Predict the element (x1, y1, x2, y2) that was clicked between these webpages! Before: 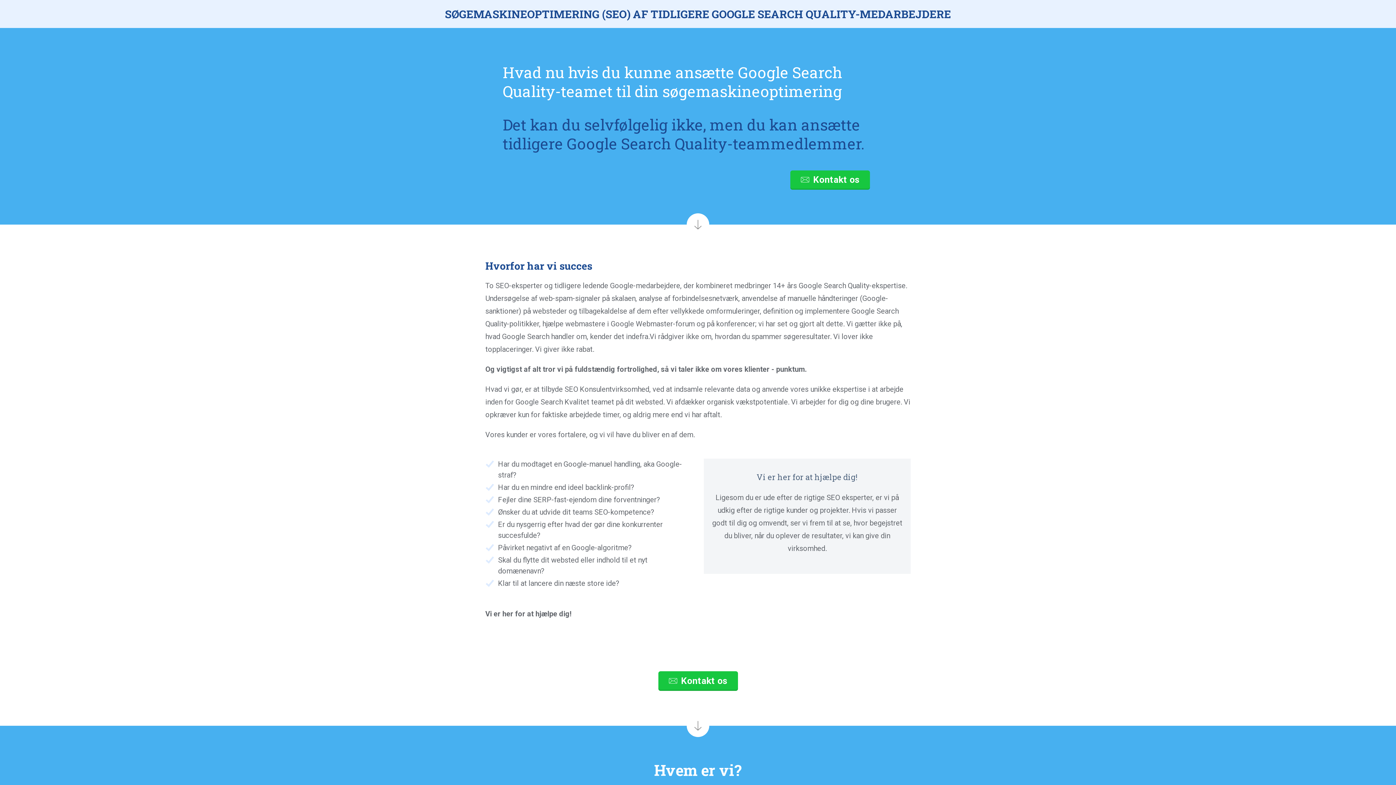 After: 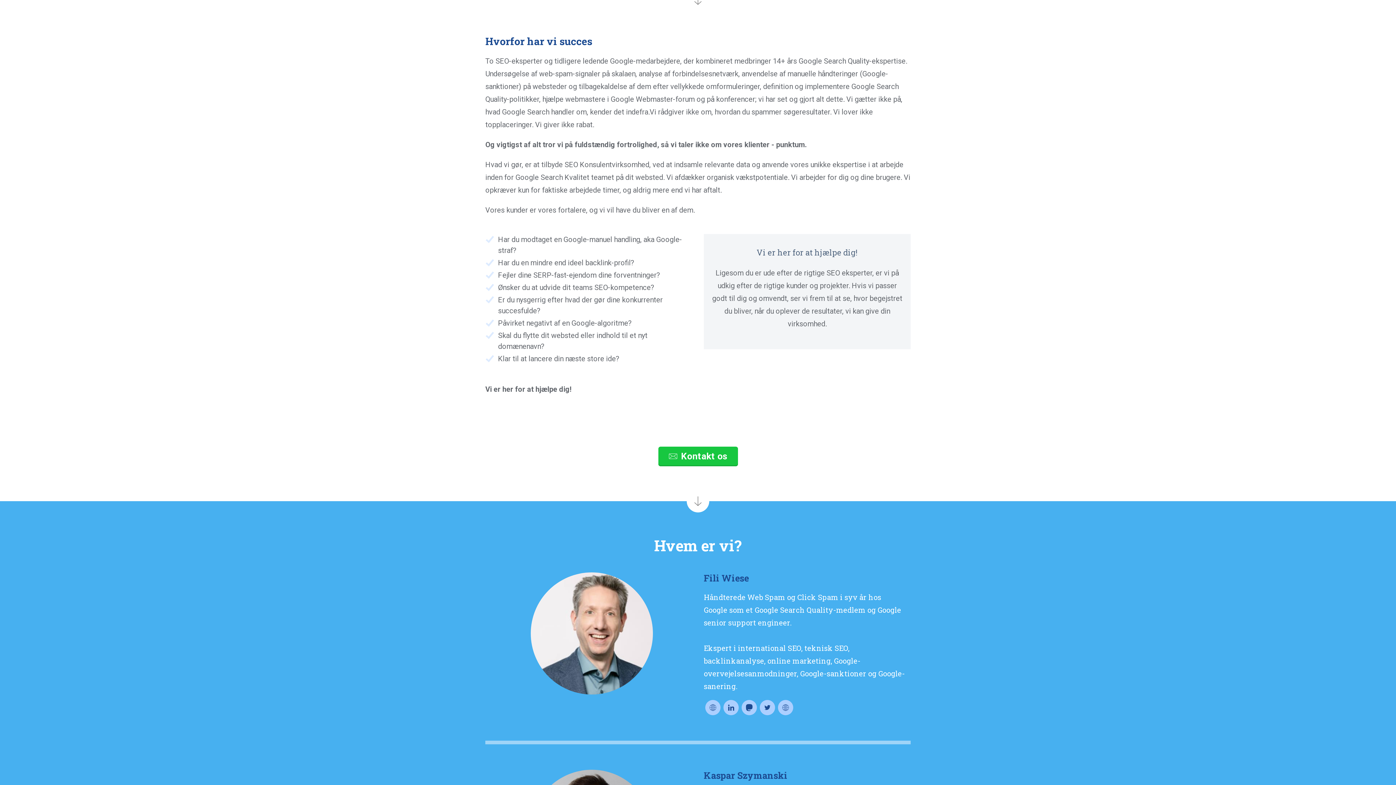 Action: bbox: (686, 213, 709, 236)